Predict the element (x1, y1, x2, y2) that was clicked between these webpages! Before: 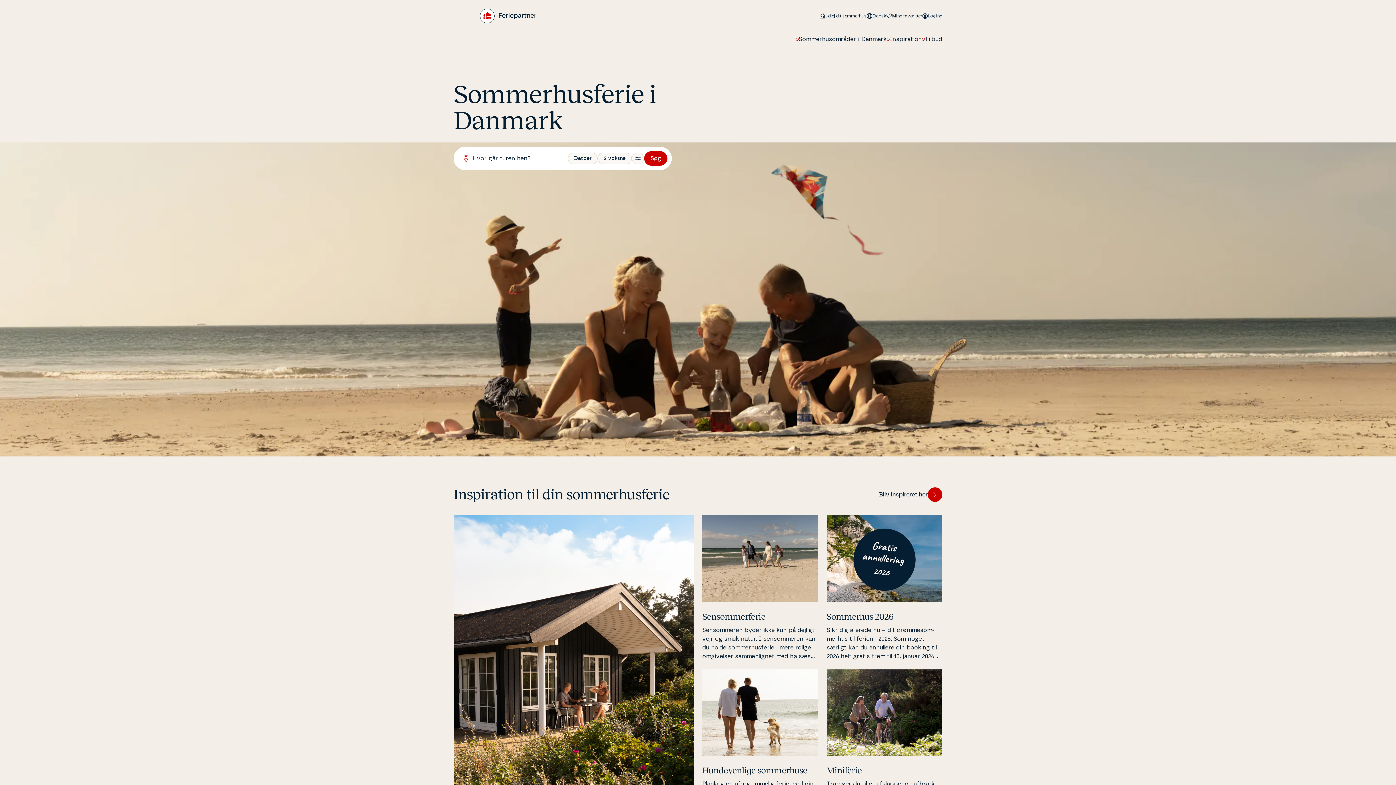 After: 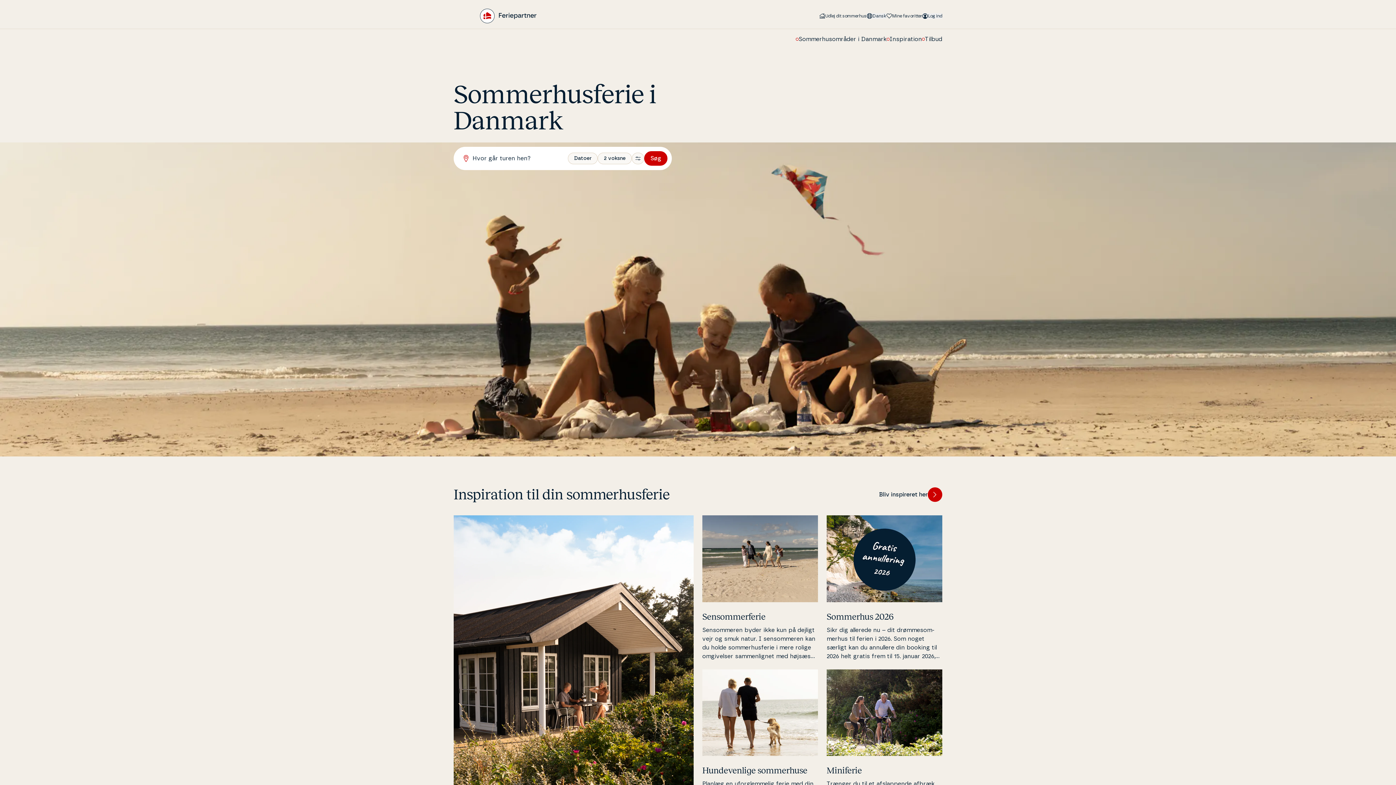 Action: bbox: (453, 8, 562, 23) label: Feriepartner